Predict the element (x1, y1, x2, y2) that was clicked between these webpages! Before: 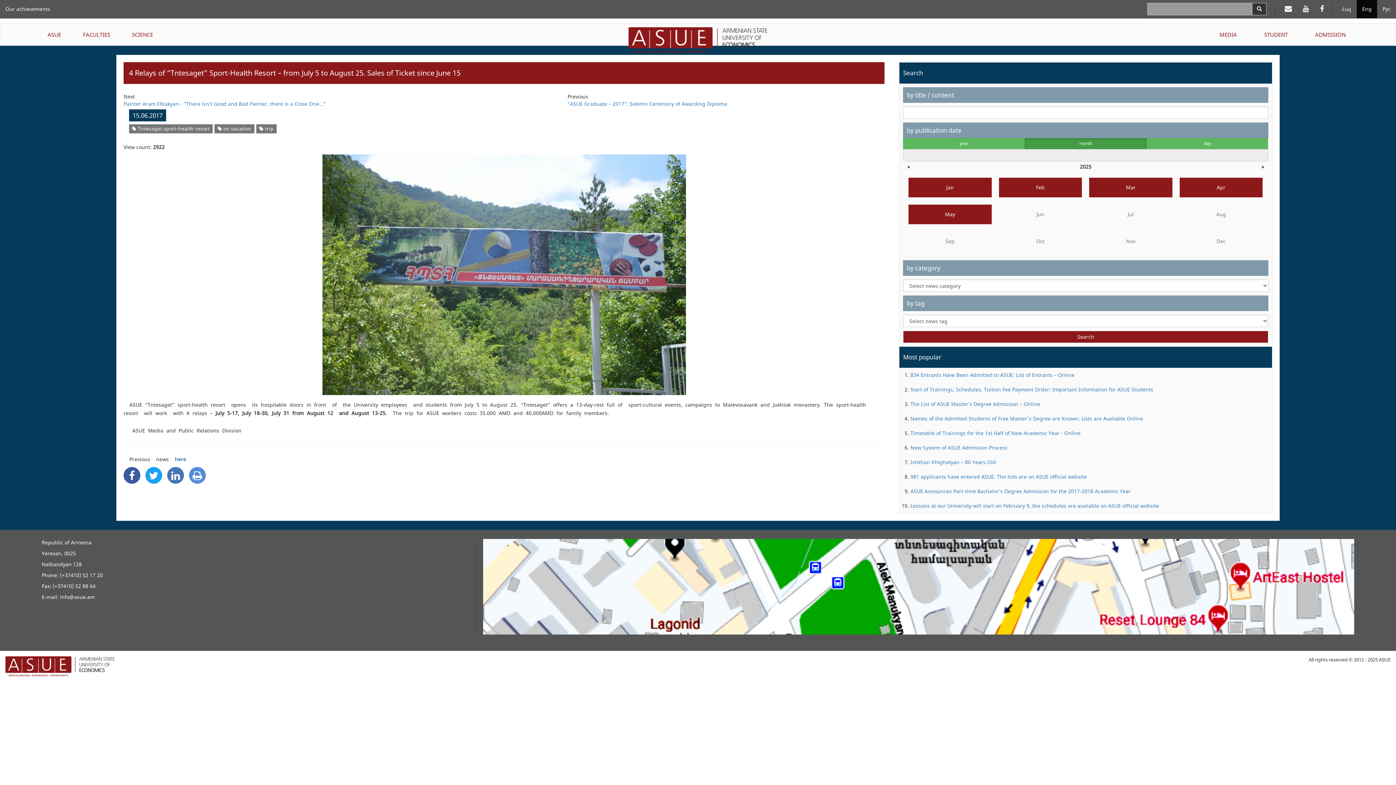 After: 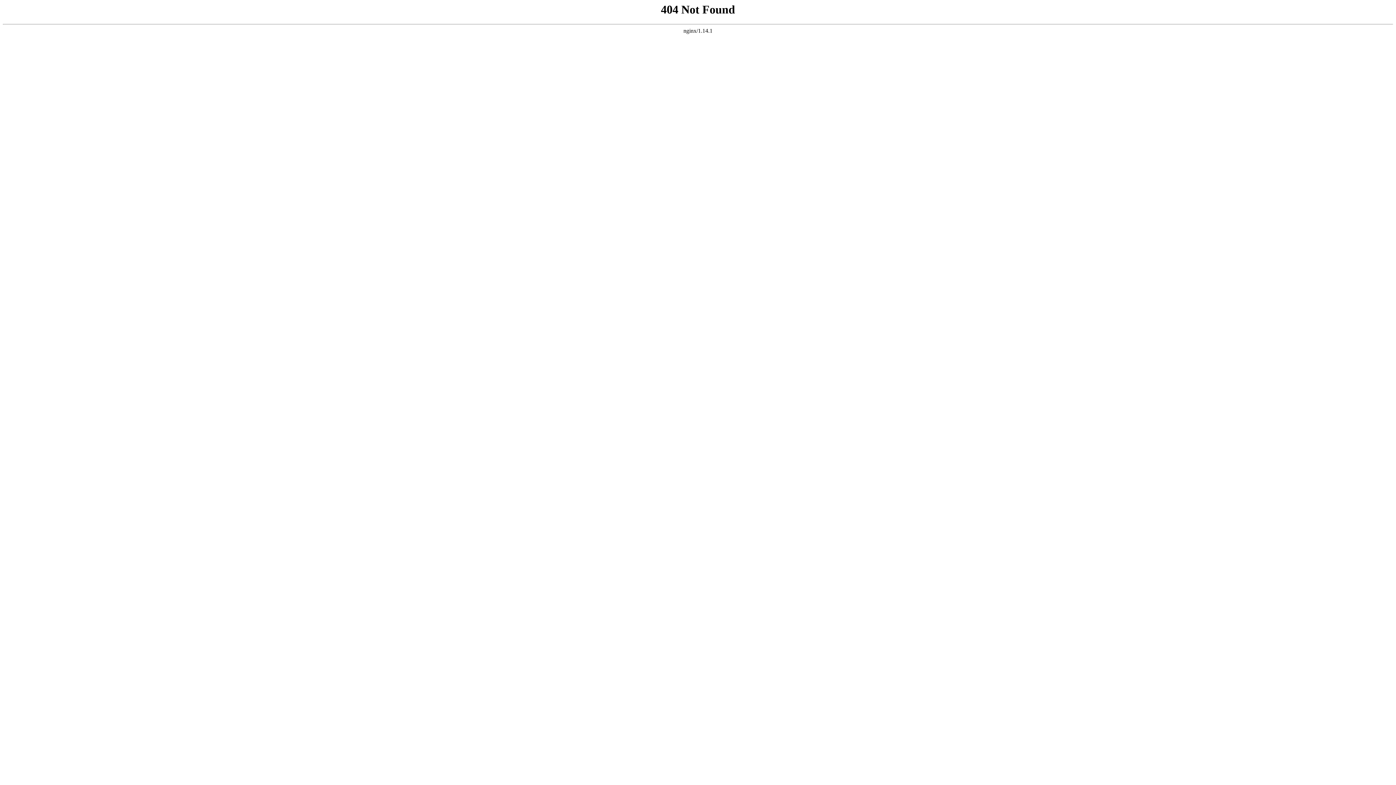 Action: label: here bbox: (174, 456, 186, 463)